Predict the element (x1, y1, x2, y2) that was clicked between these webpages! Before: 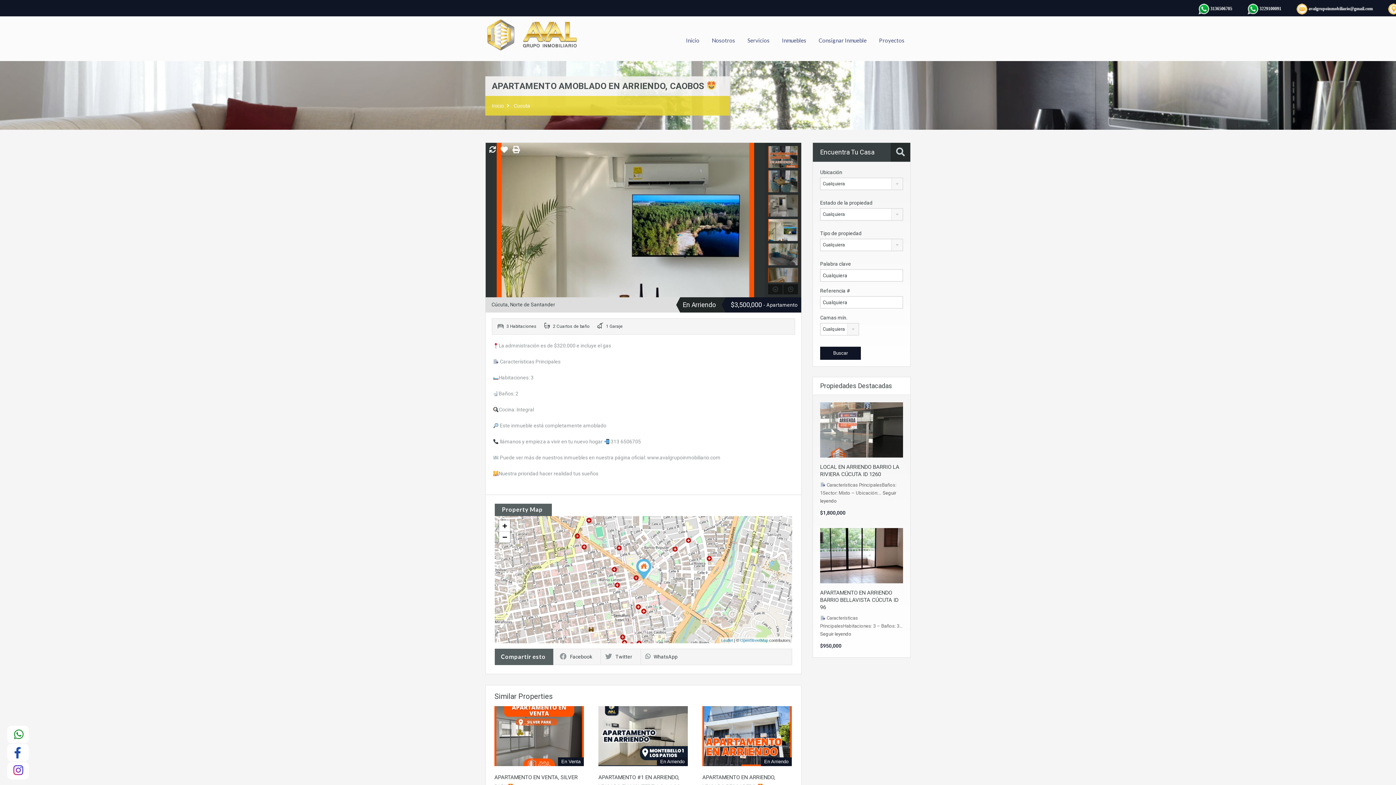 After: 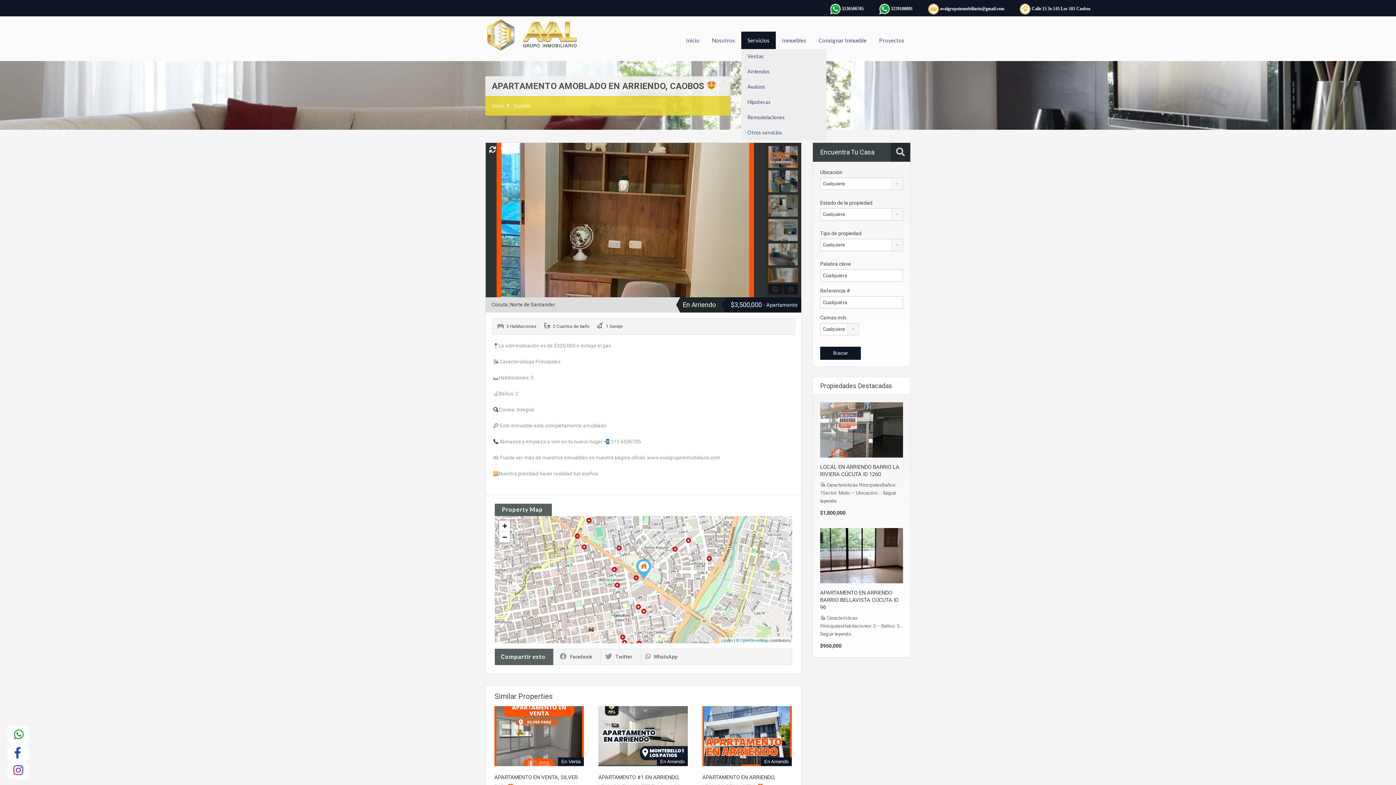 Action: label: Servicios bbox: (741, 31, 776, 49)